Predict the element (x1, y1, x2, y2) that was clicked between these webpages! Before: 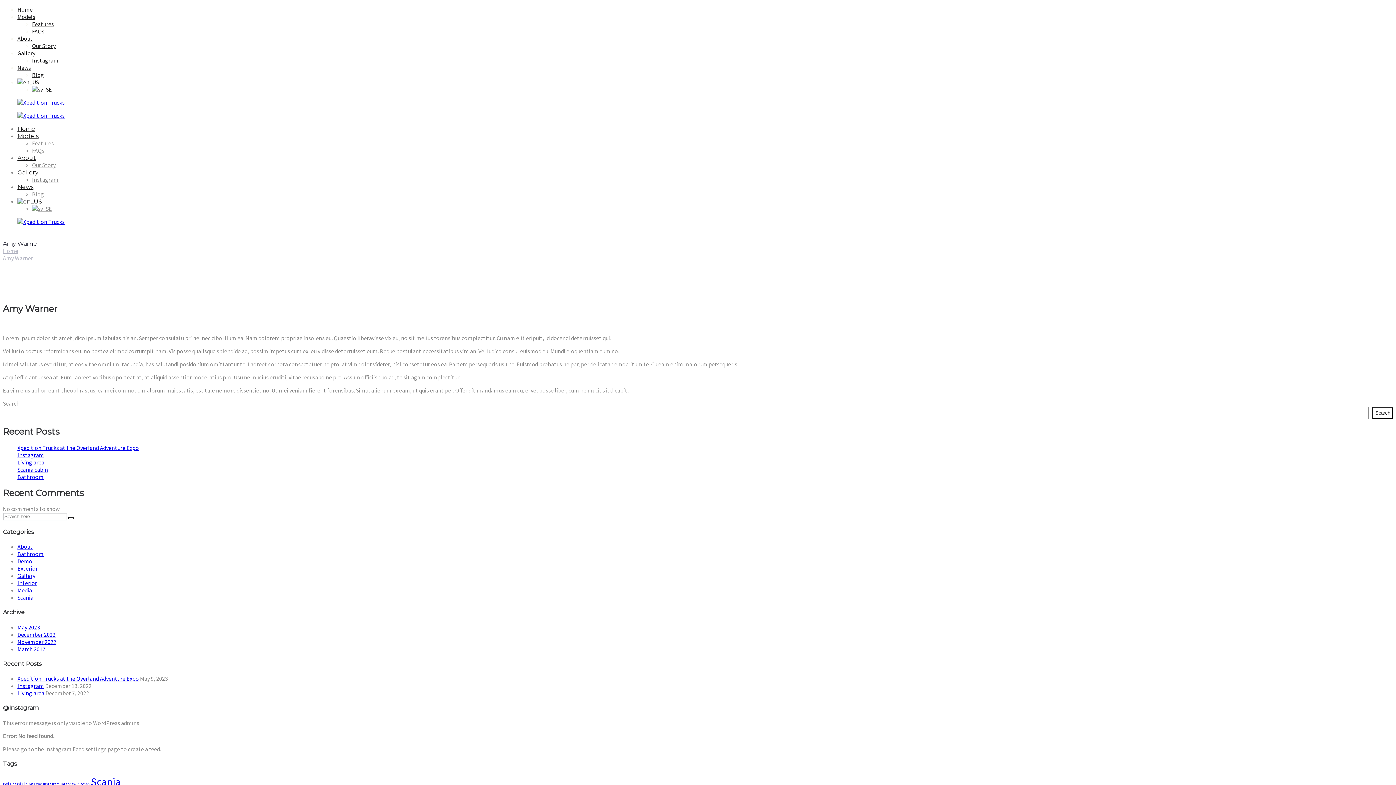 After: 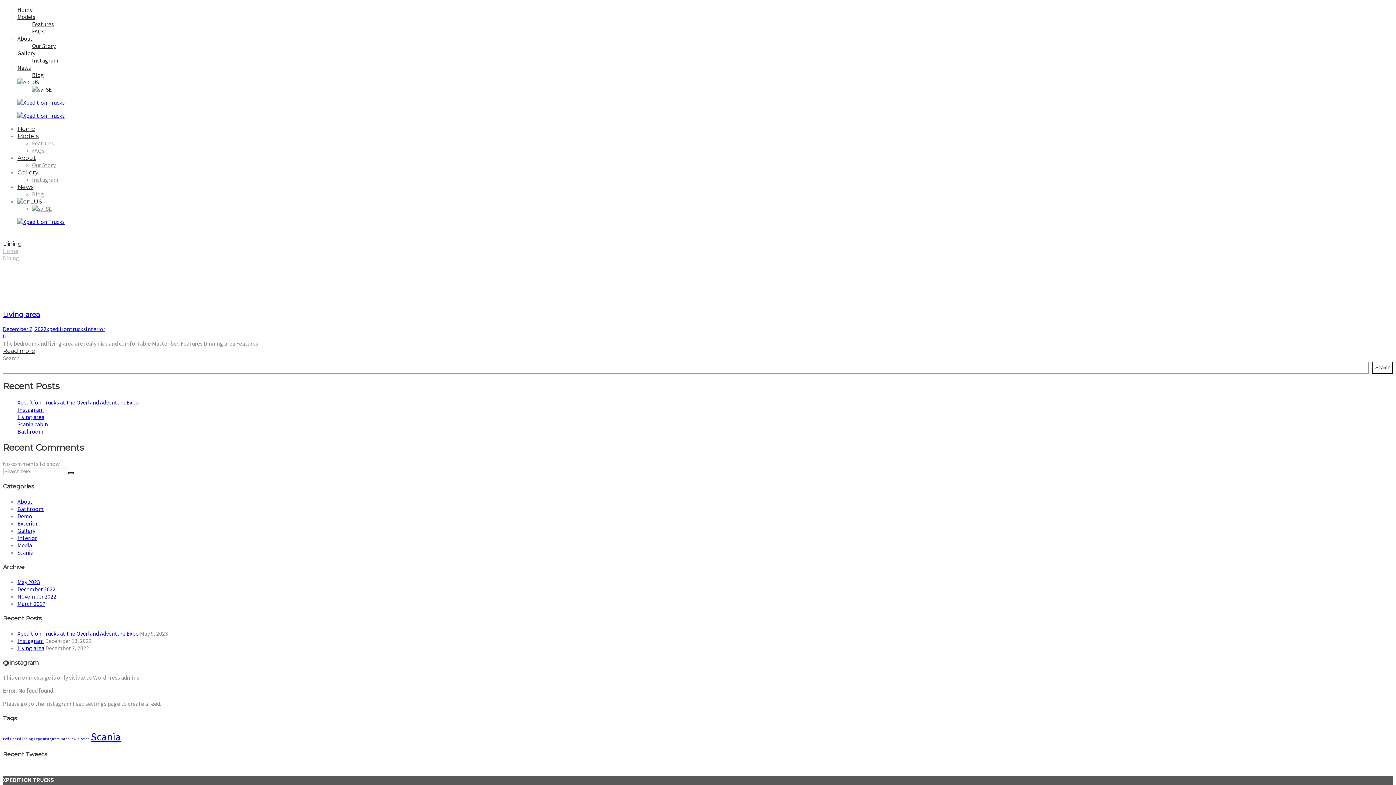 Action: label: Dining (1 item) bbox: (22, 782, 32, 786)